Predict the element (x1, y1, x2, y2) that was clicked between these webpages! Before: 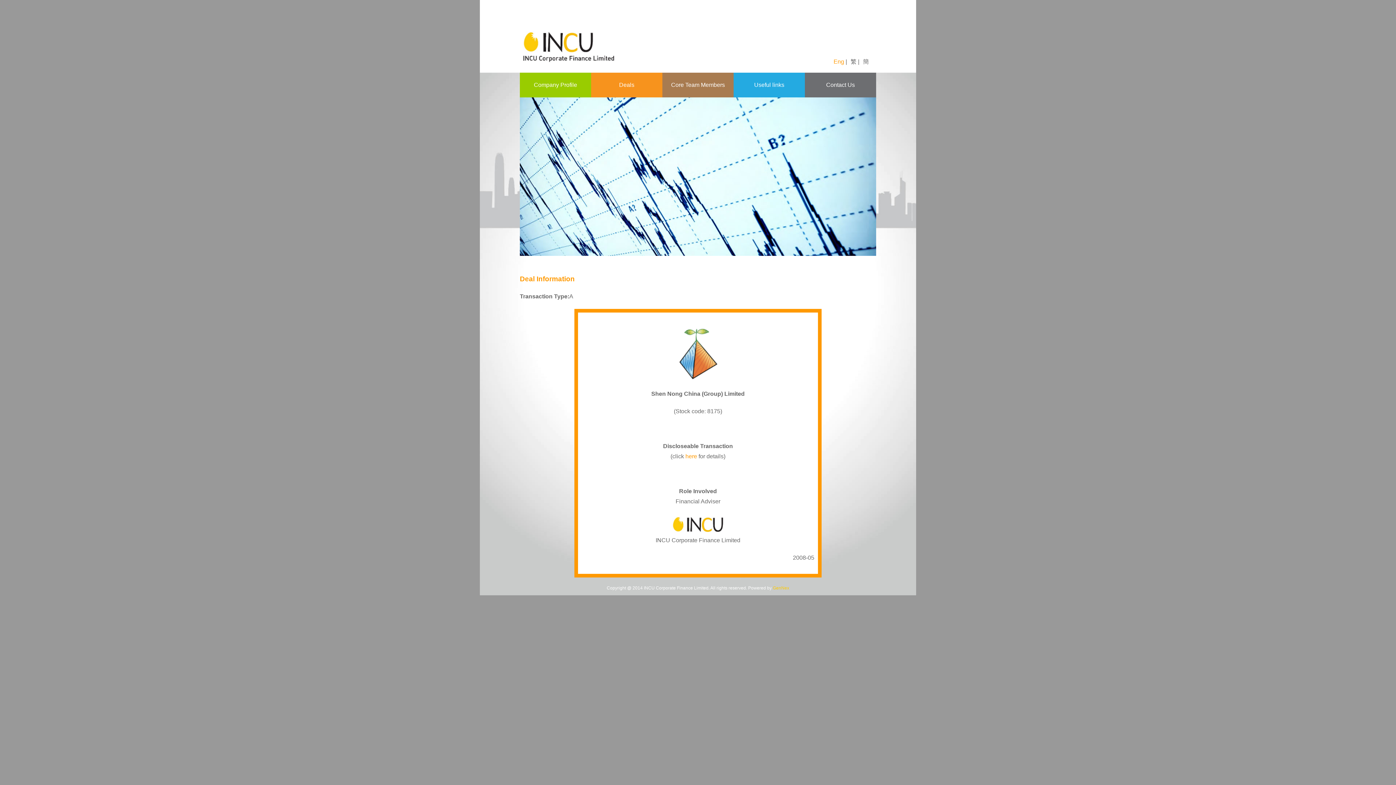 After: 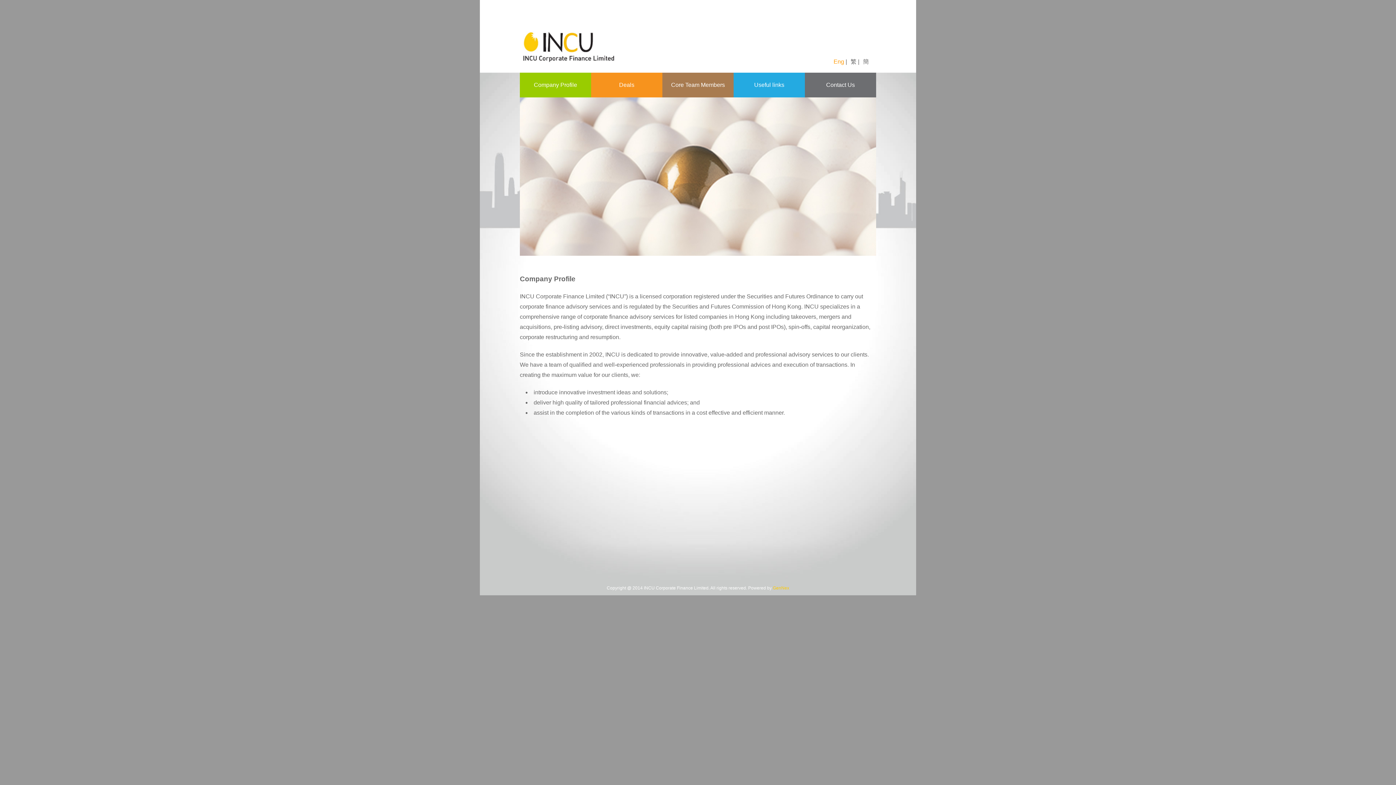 Action: label: Company Profile bbox: (520, 72, 591, 97)